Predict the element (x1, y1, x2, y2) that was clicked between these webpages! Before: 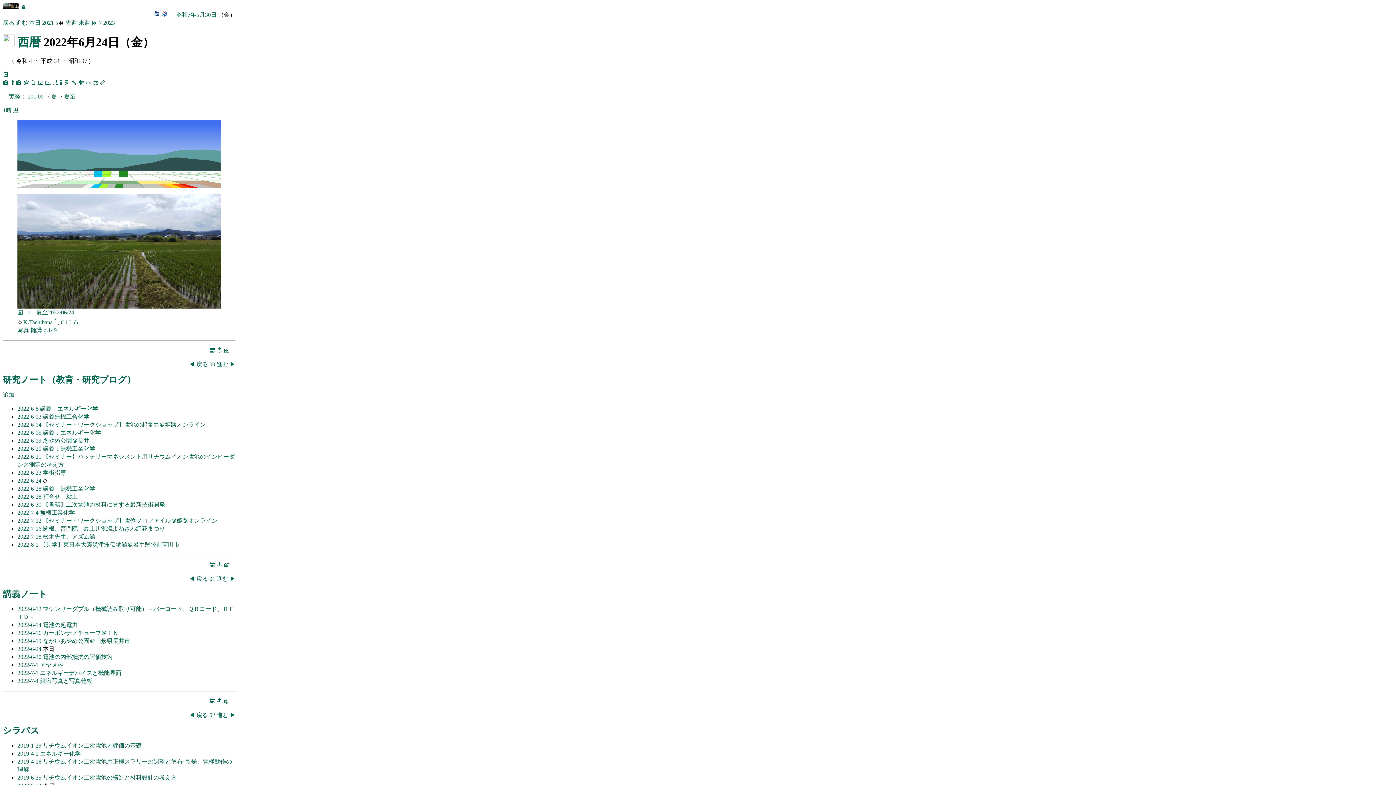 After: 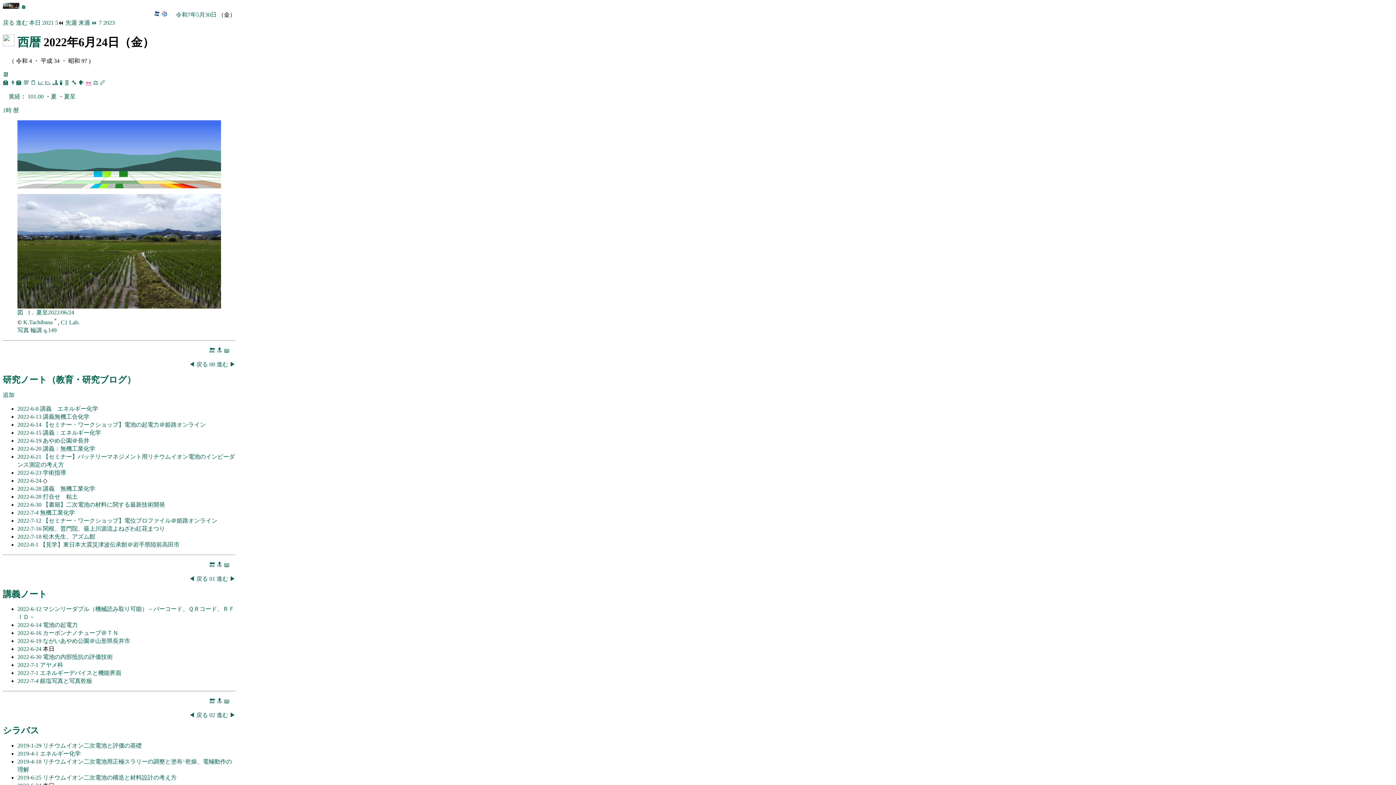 Action: bbox: (85, 79, 91, 85) label: 👀